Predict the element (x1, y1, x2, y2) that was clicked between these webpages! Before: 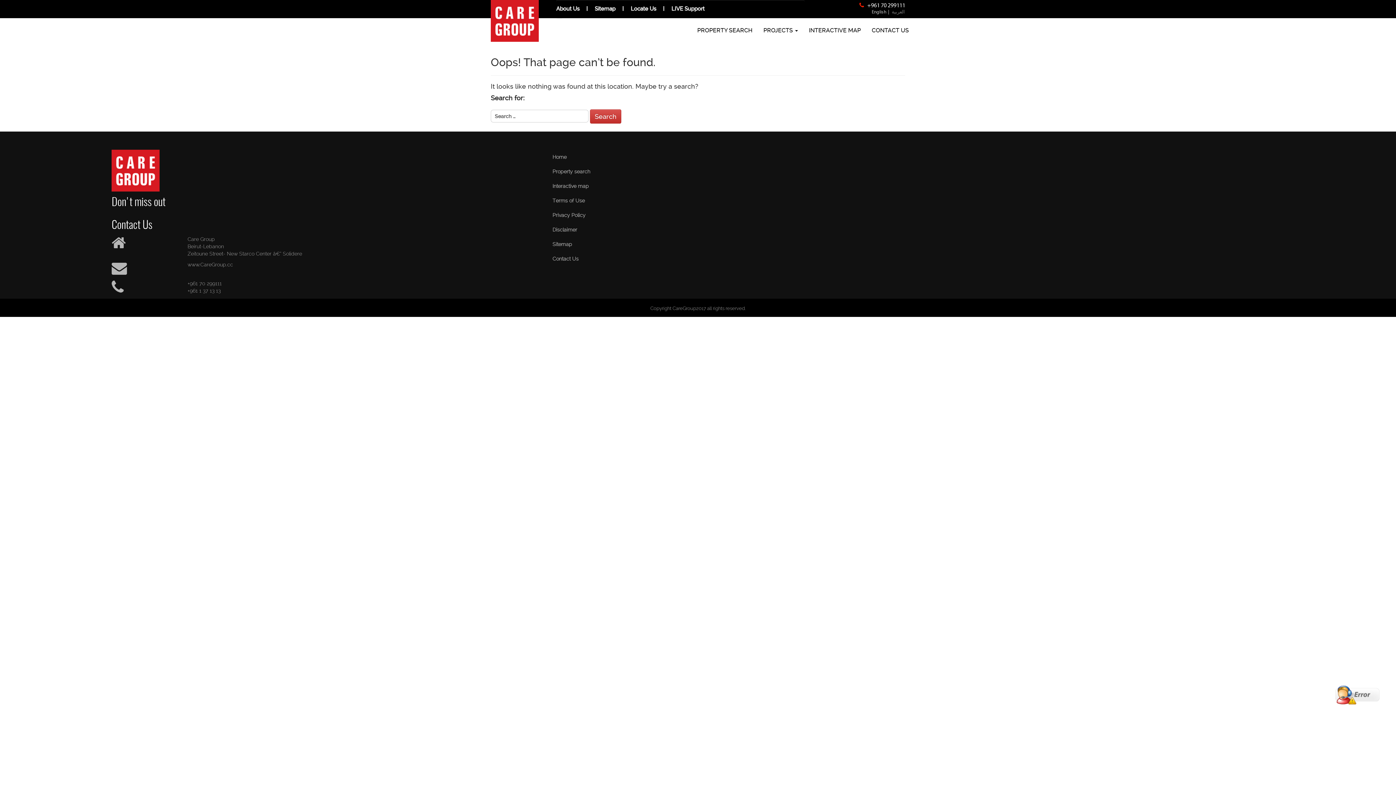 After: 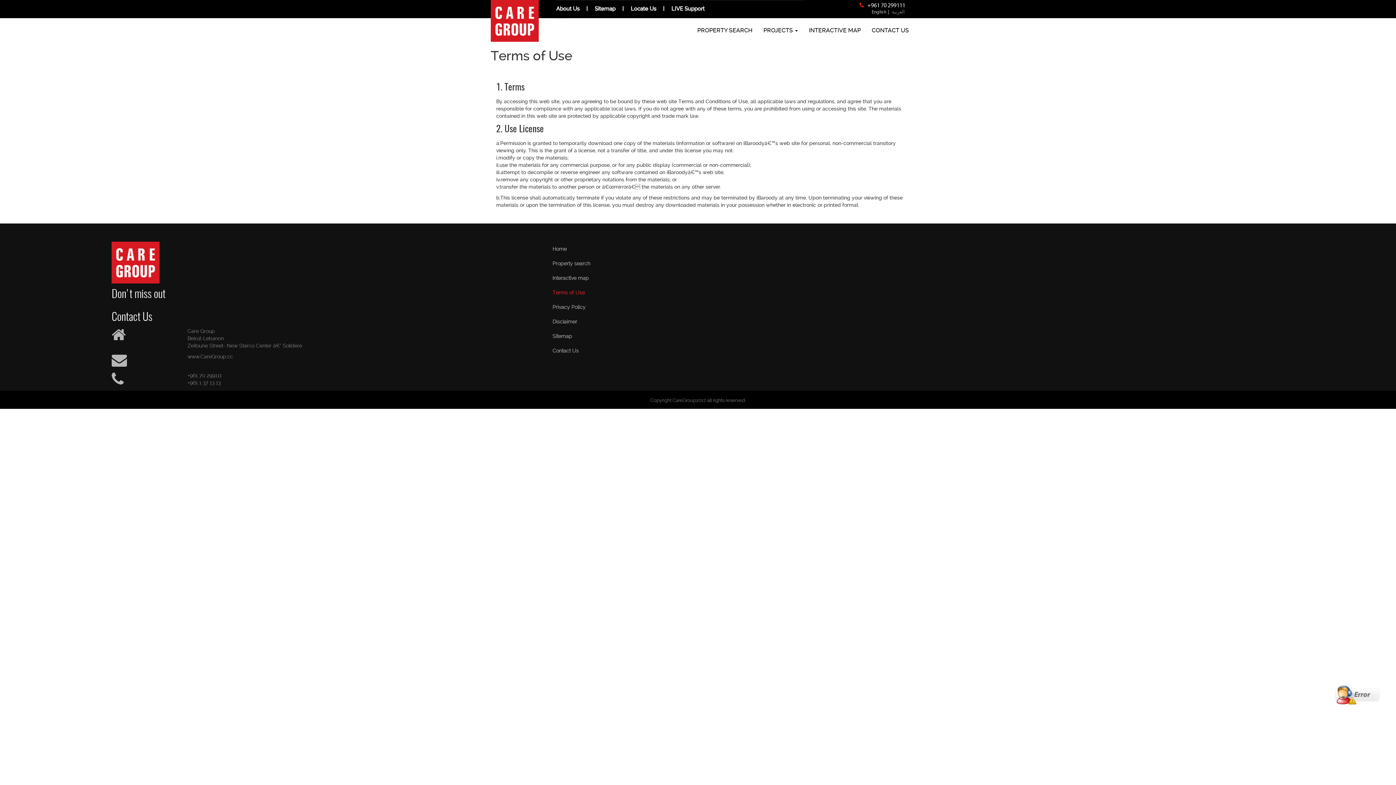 Action: bbox: (552, 197, 585, 203) label: Terms of Use